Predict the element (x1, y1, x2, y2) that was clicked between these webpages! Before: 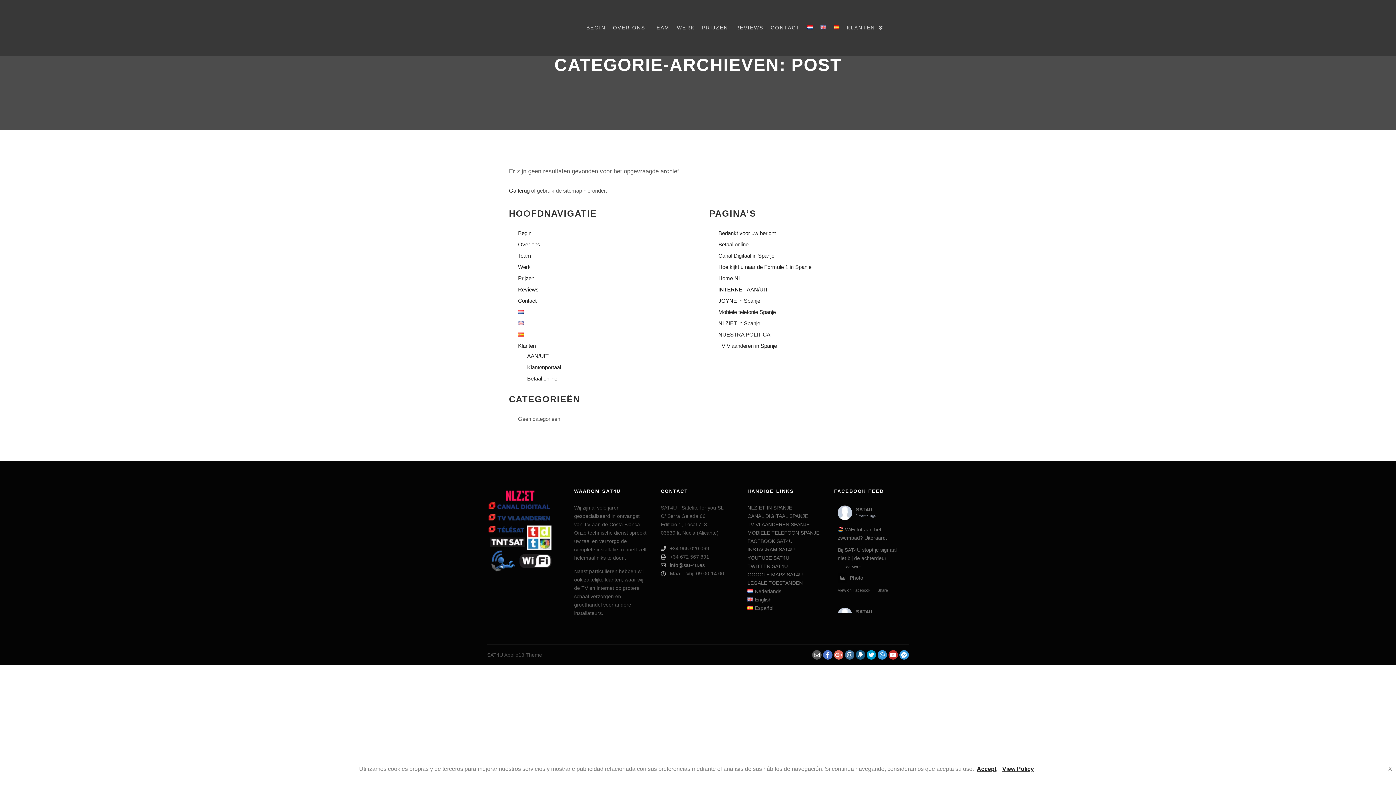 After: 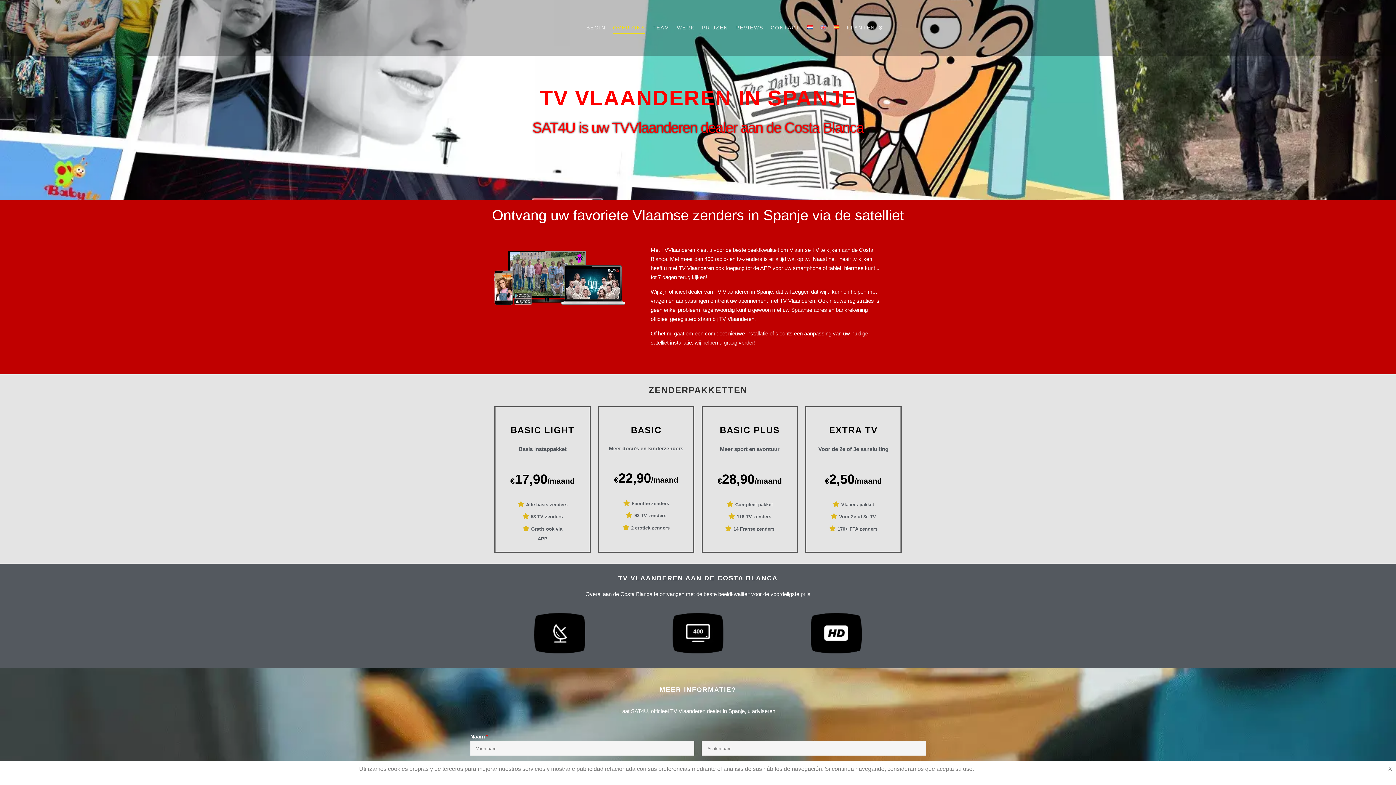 Action: label: TV Vlaanderen in Spanje bbox: (718, 343, 777, 349)